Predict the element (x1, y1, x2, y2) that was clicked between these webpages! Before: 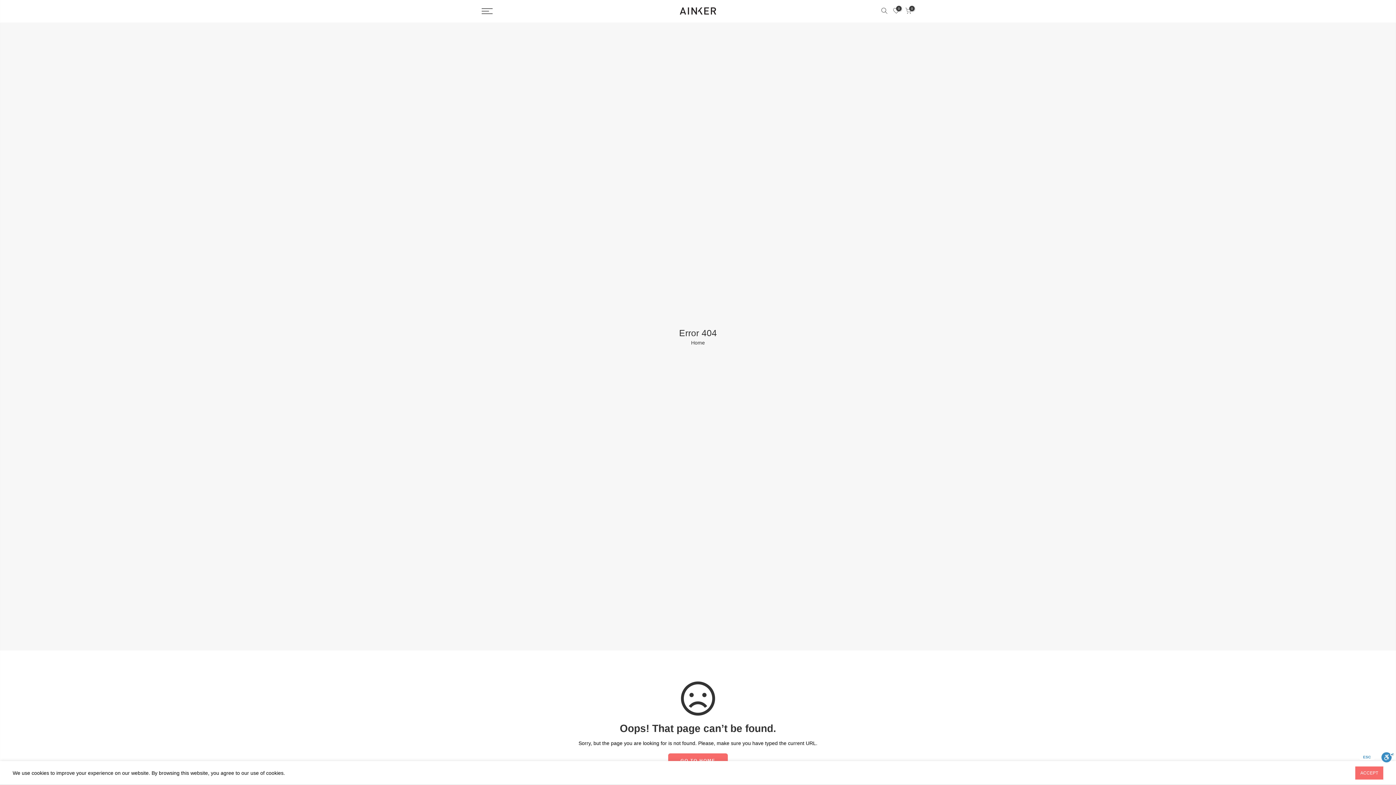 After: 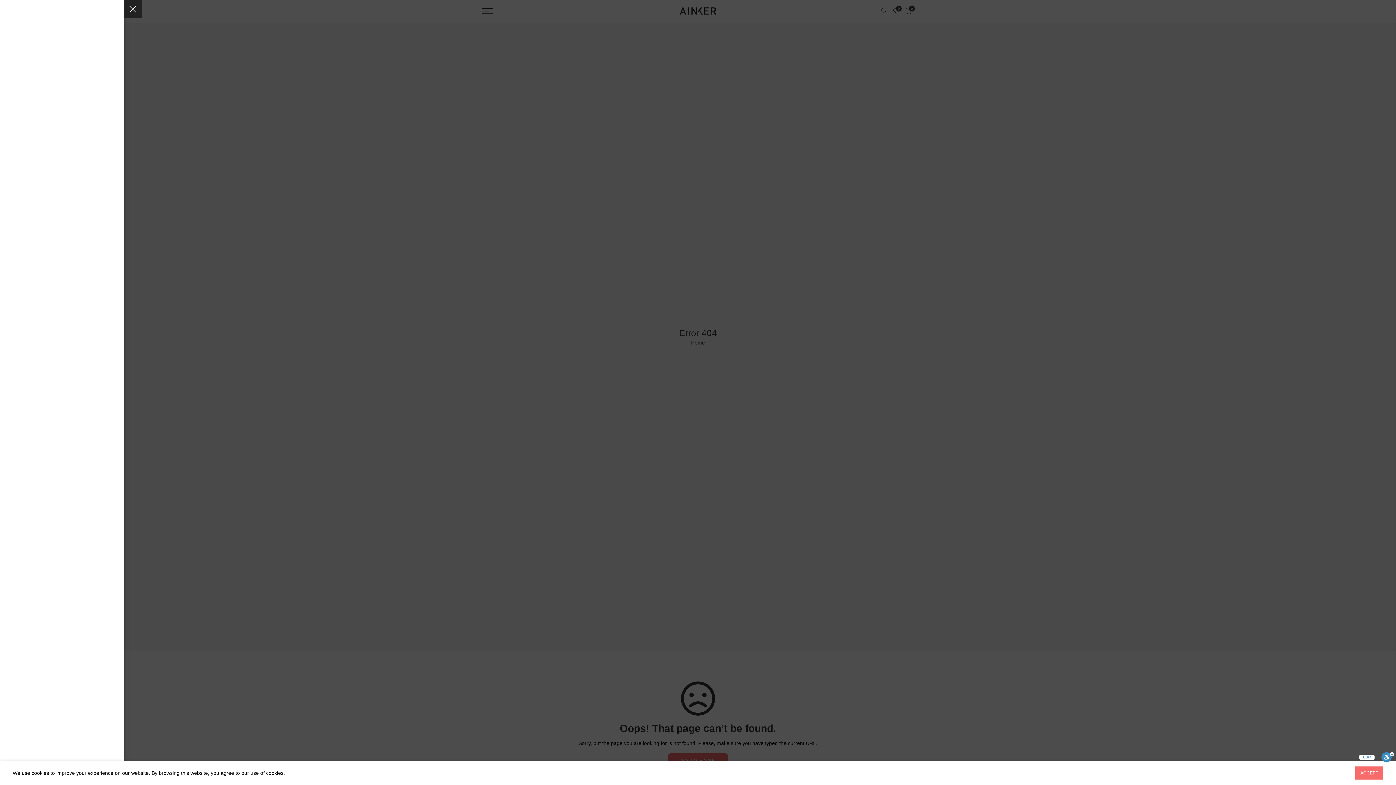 Action: bbox: (481, 8, 492, 14)